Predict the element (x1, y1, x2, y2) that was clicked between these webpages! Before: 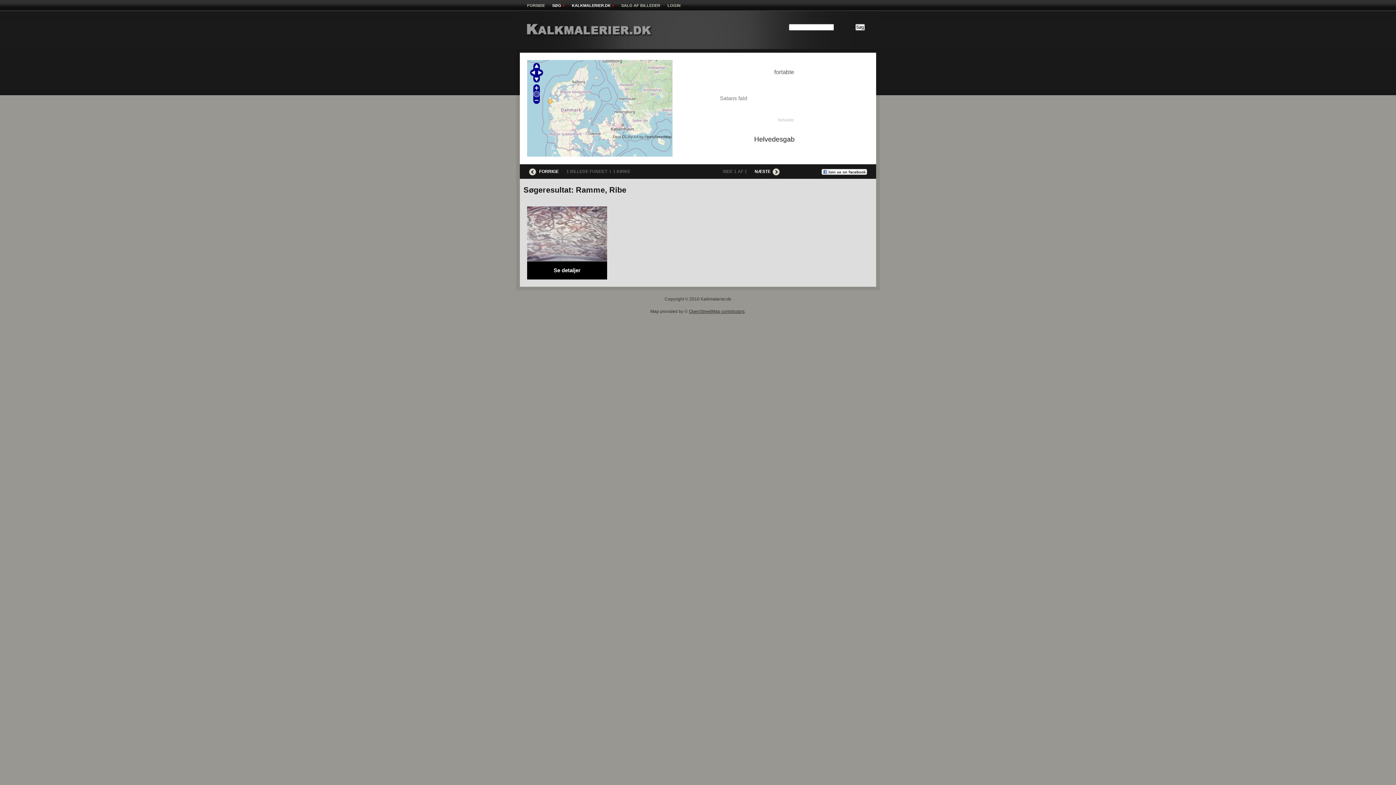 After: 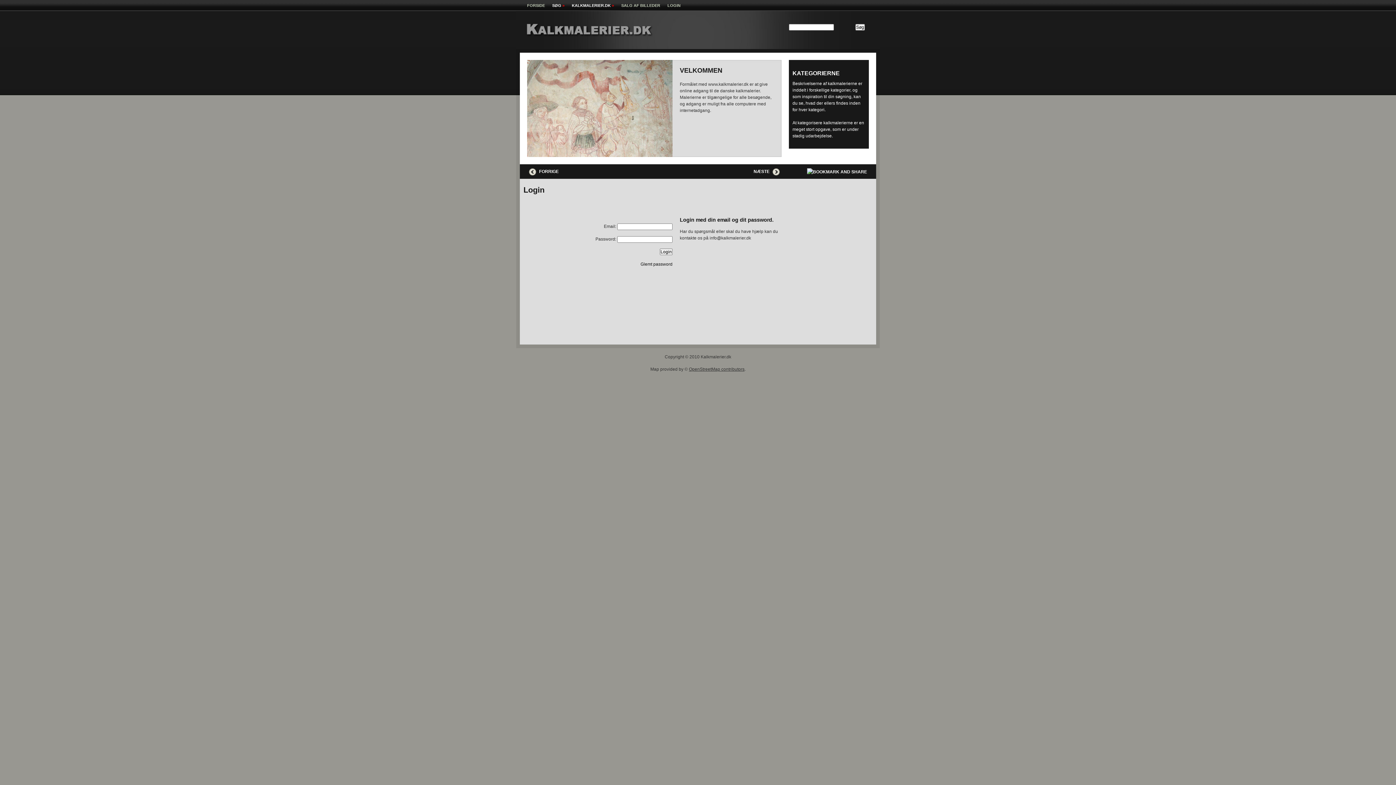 Action: bbox: (664, 0, 684, 10) label: LOGIN